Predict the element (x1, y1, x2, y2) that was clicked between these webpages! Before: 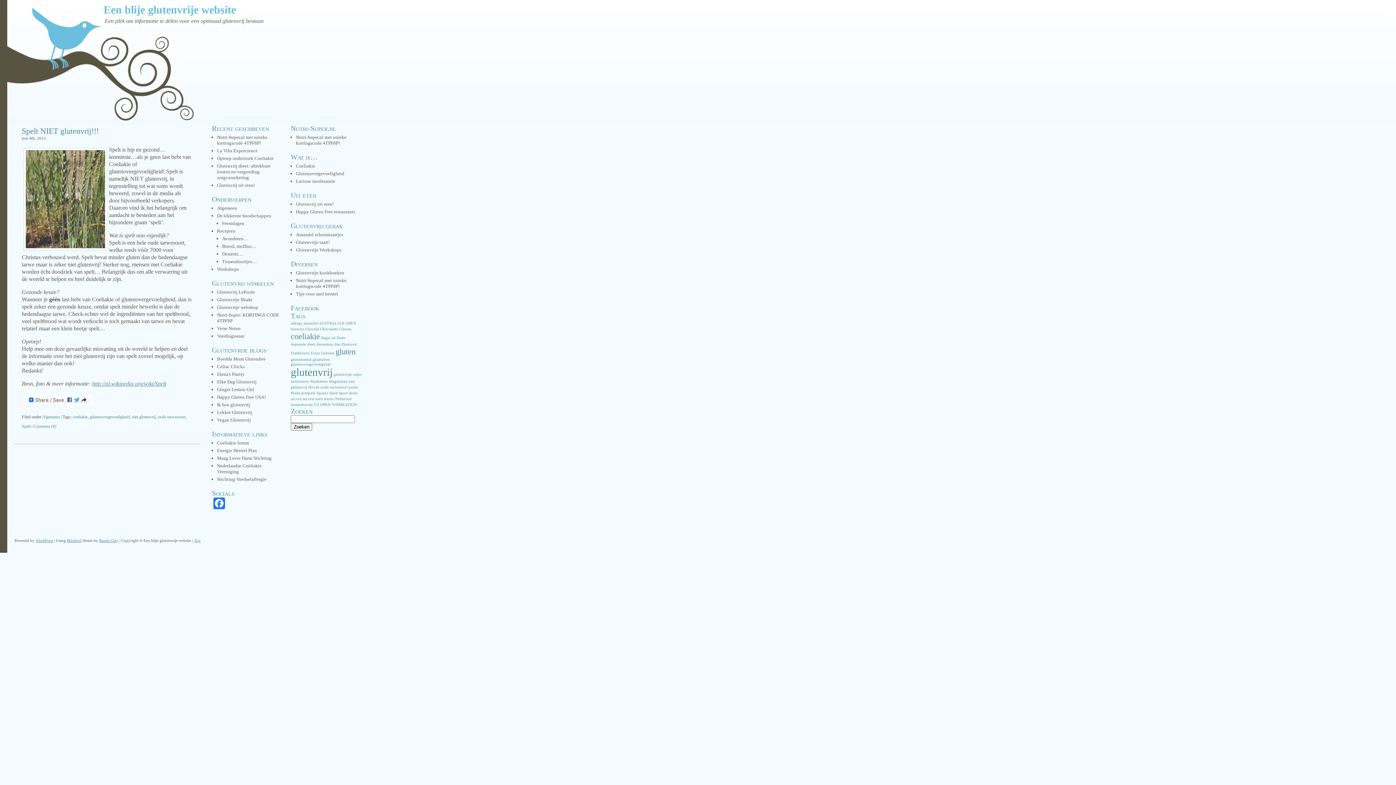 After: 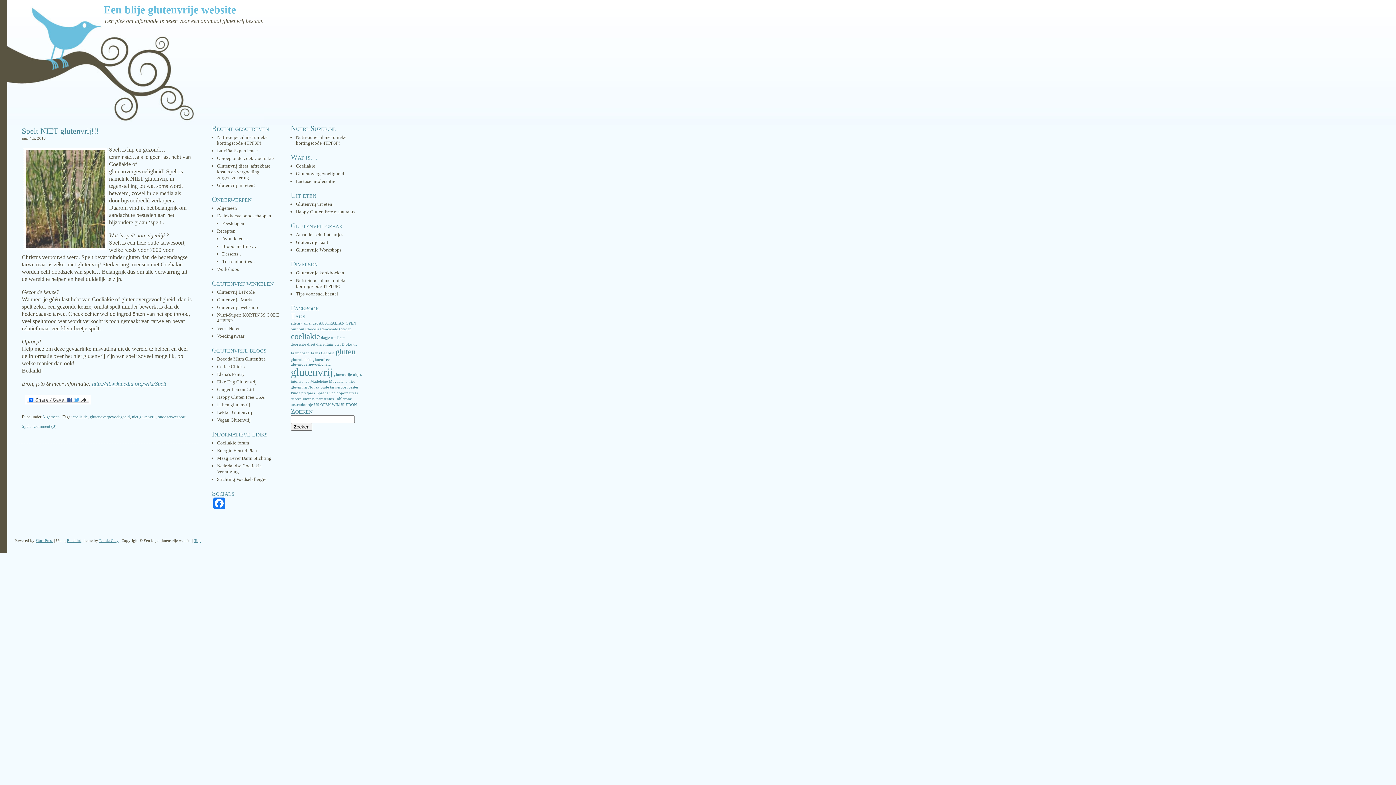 Action: bbox: (89, 414, 129, 419) label: glutenovergevoeligheid